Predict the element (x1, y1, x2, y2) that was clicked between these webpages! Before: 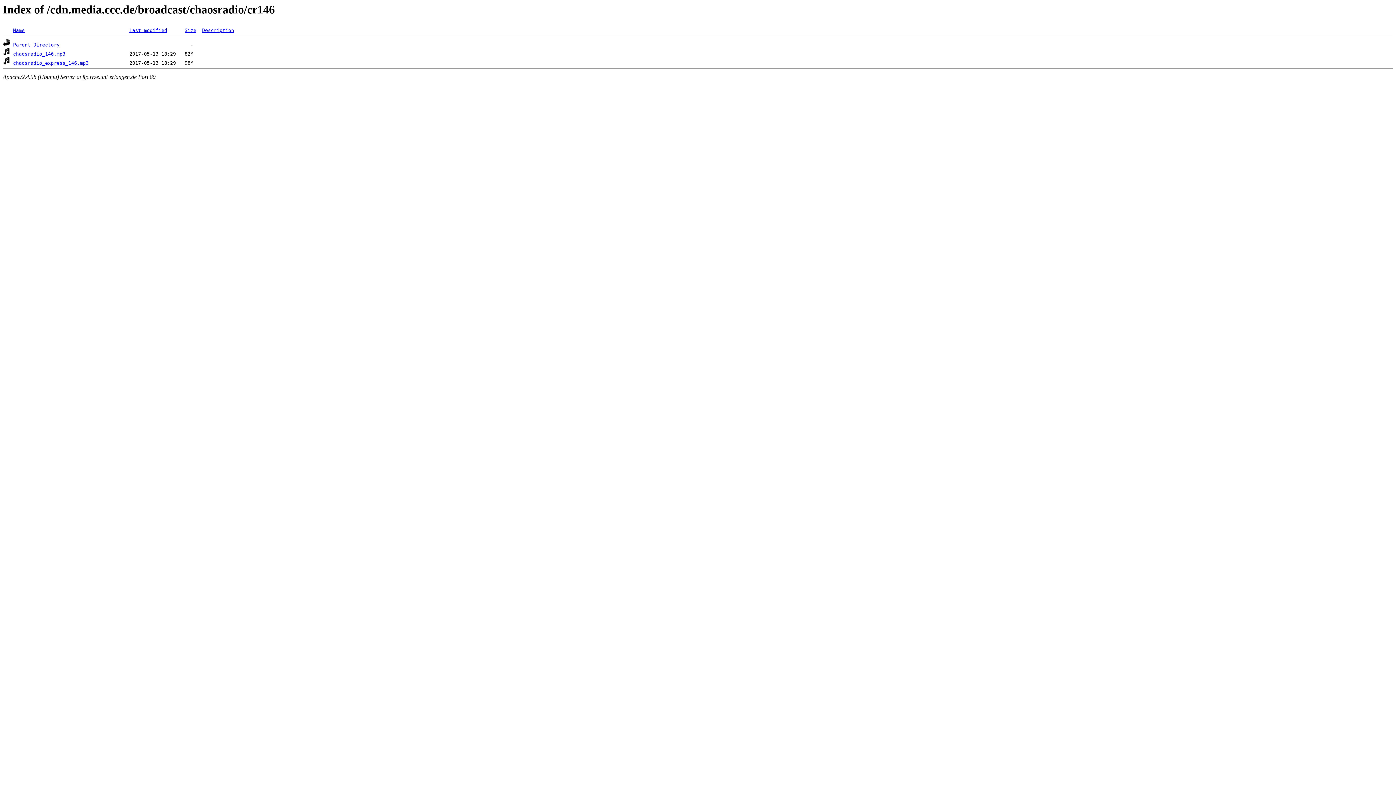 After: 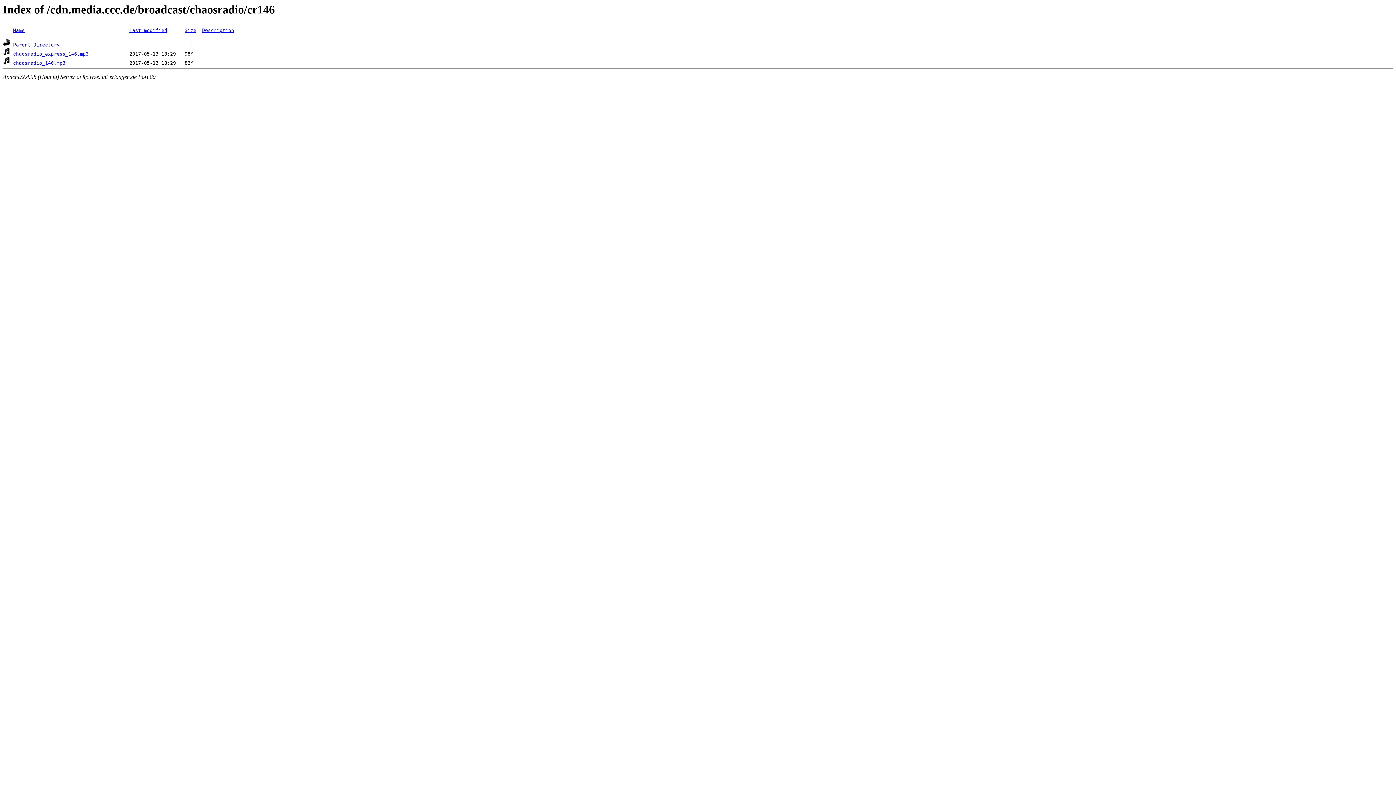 Action: label: Last modified bbox: (129, 27, 167, 33)